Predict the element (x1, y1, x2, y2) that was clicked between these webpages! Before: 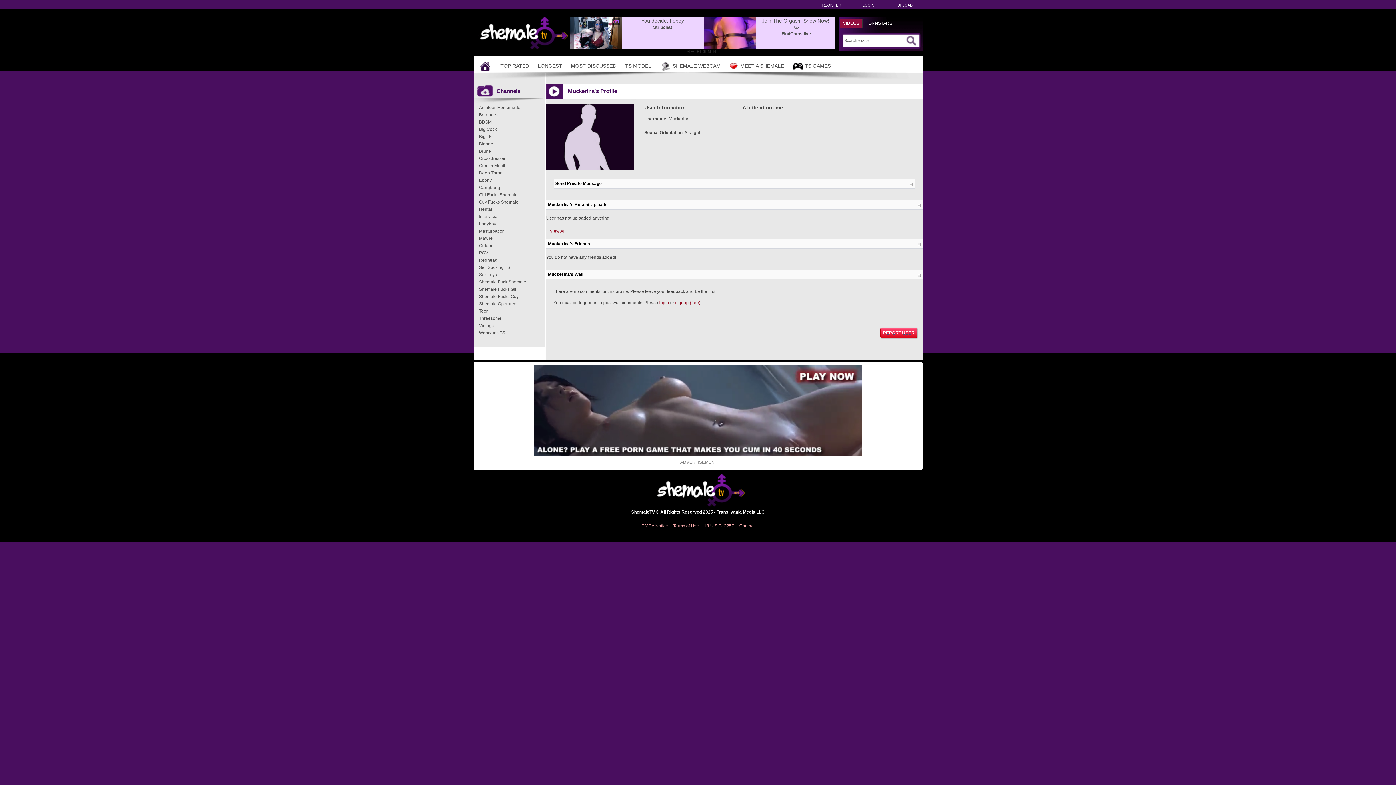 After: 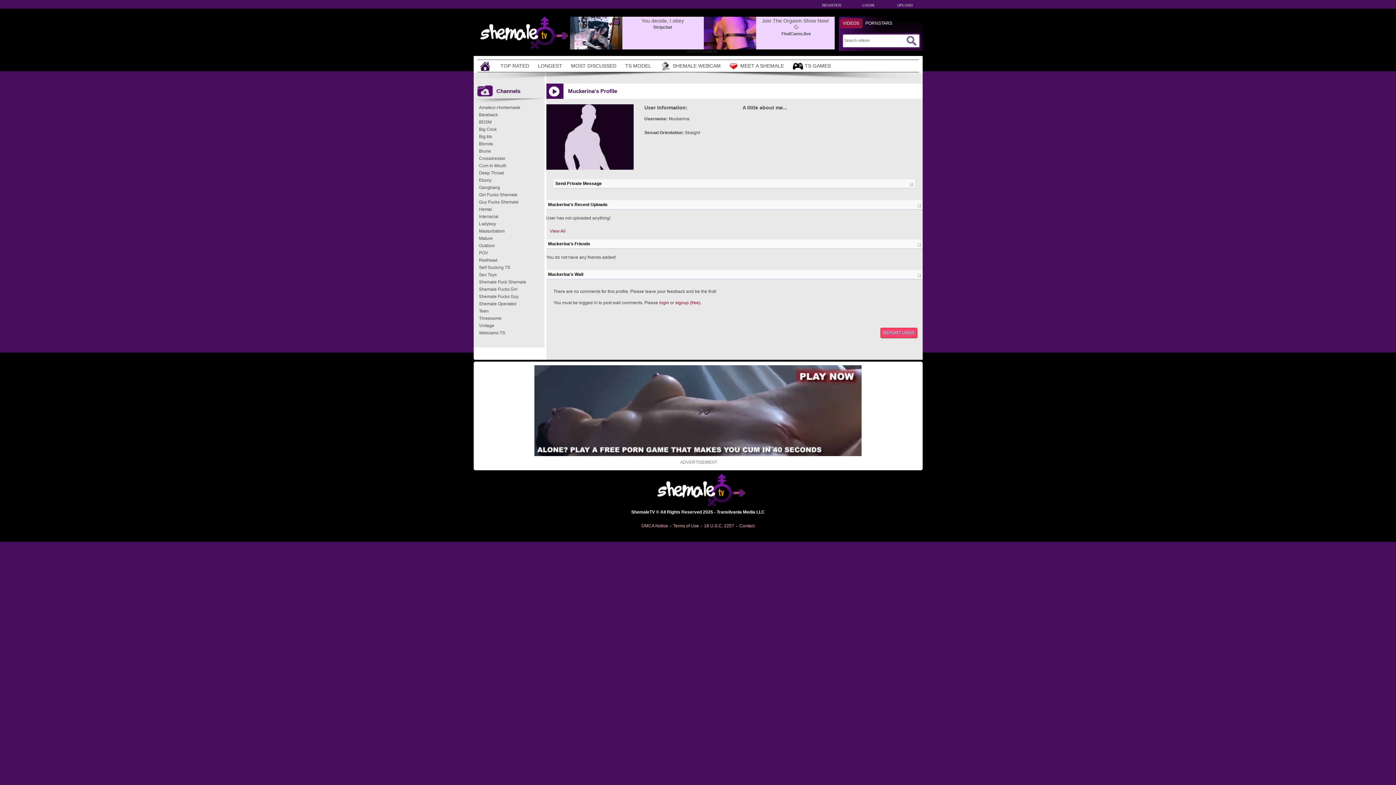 Action: label: REPORT USER bbox: (883, 330, 914, 335)